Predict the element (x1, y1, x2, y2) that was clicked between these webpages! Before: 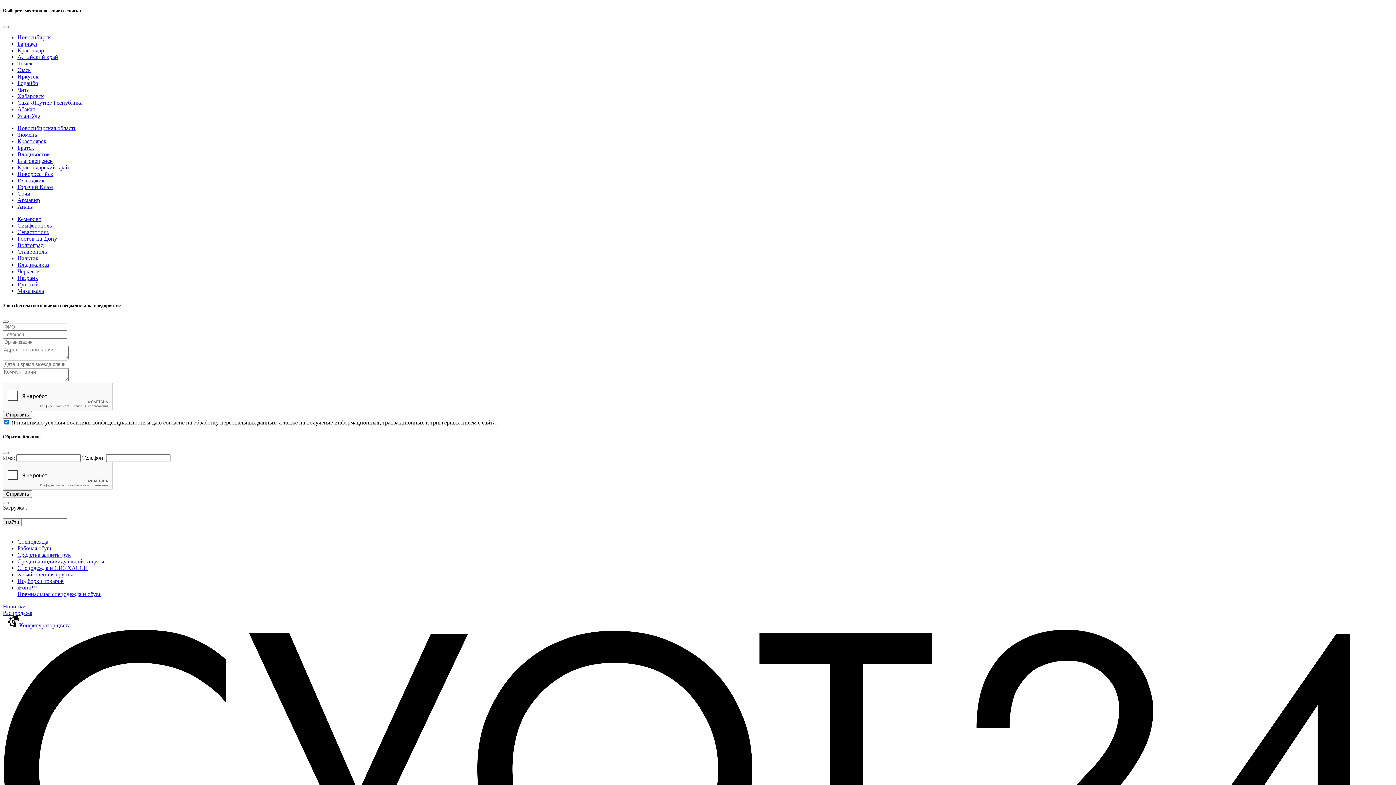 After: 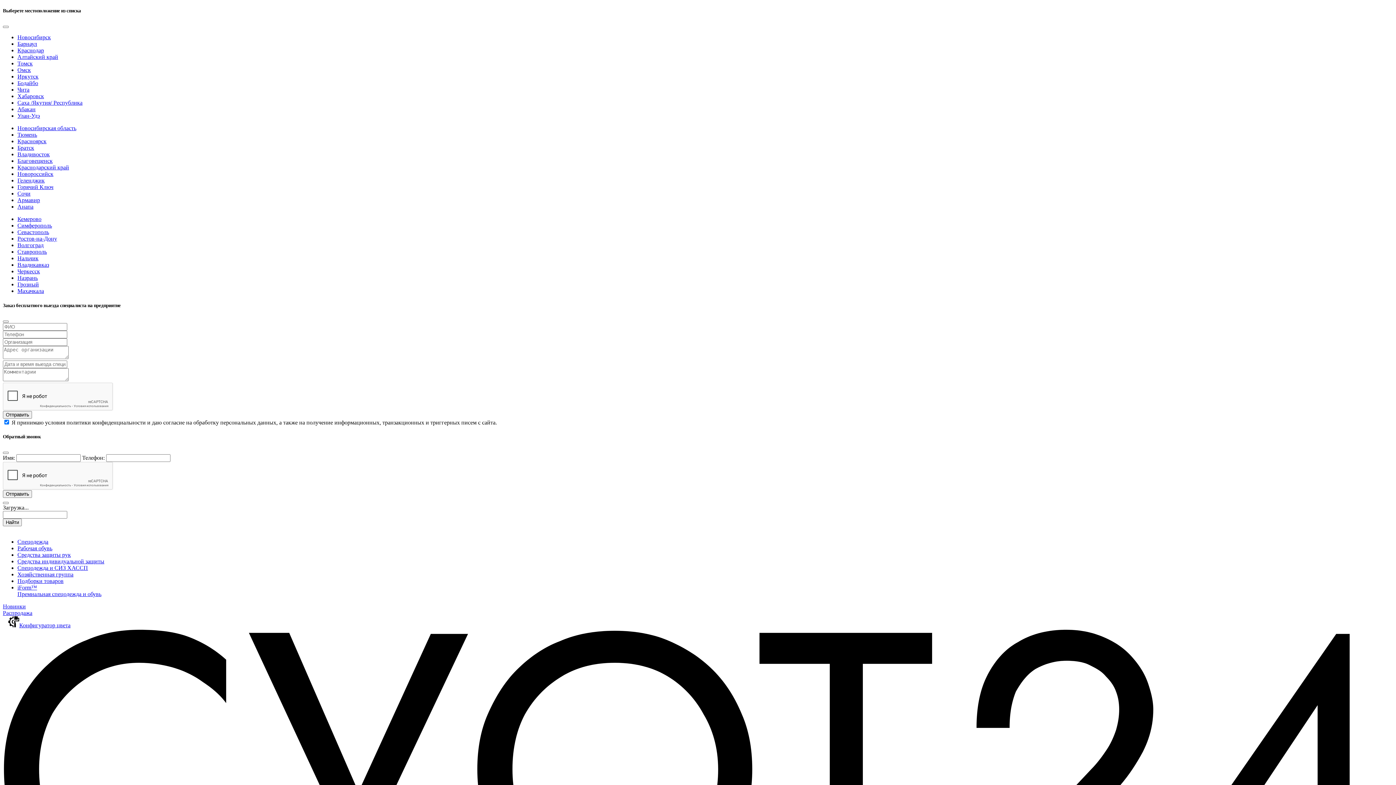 Action: bbox: (17, 538, 48, 545) label: Спецодежда